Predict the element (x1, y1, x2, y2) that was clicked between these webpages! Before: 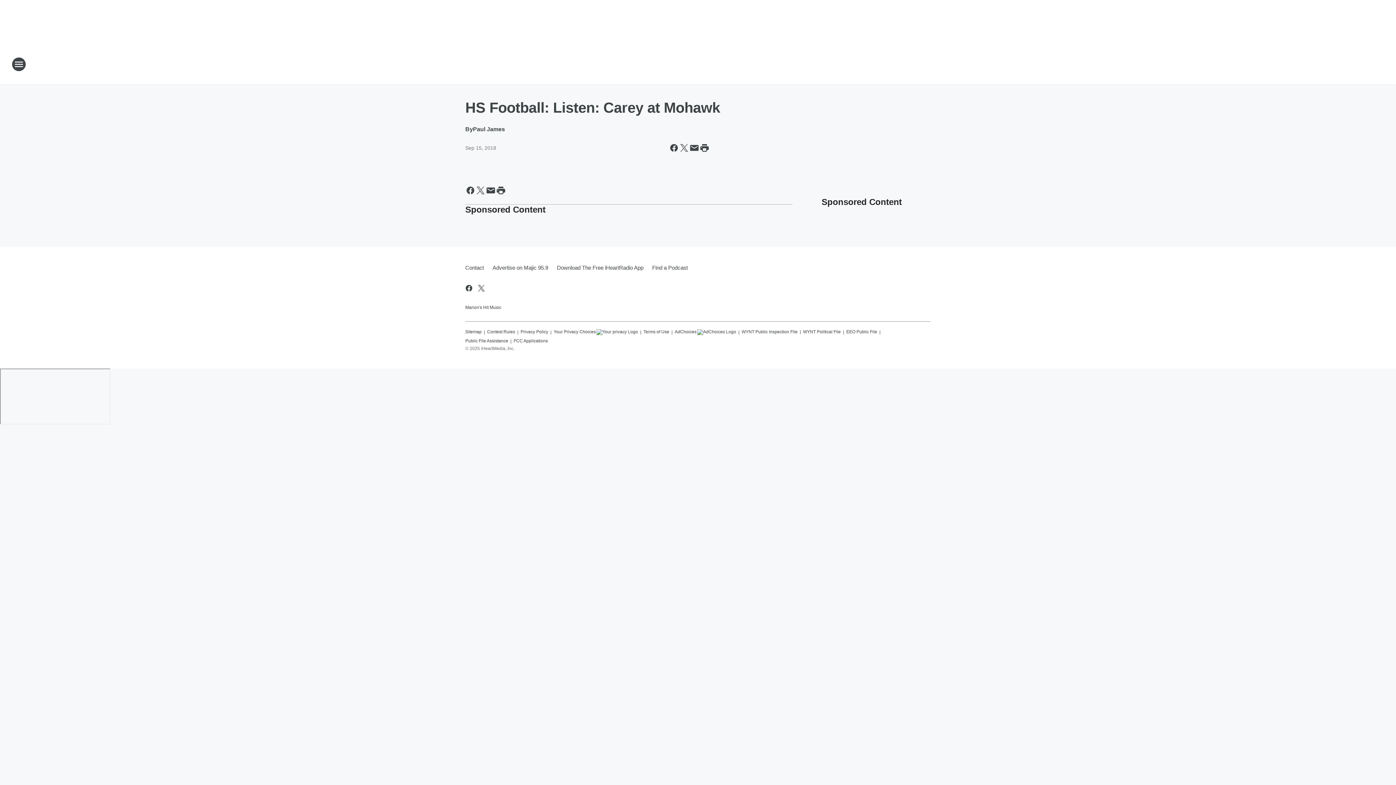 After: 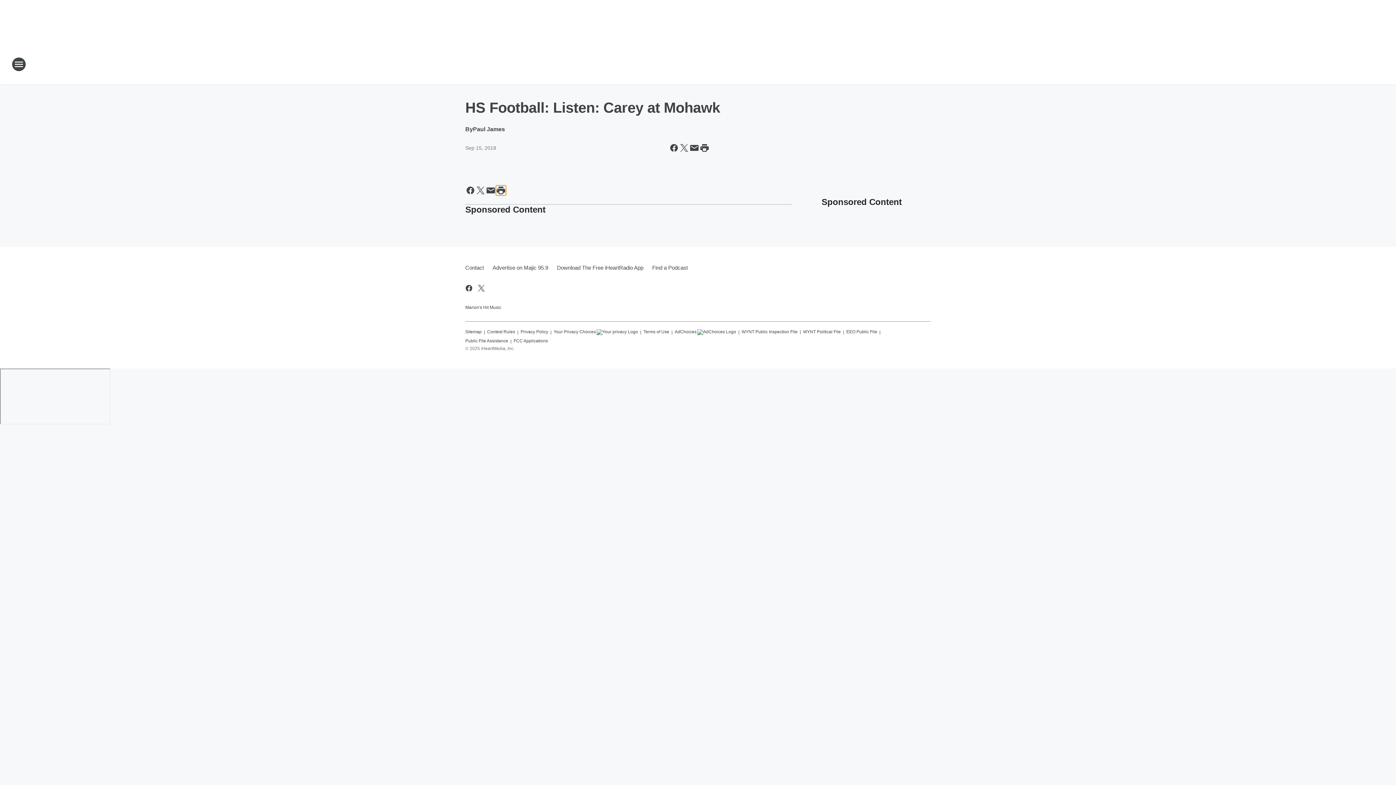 Action: bbox: (496, 185, 506, 195) label: Print this page